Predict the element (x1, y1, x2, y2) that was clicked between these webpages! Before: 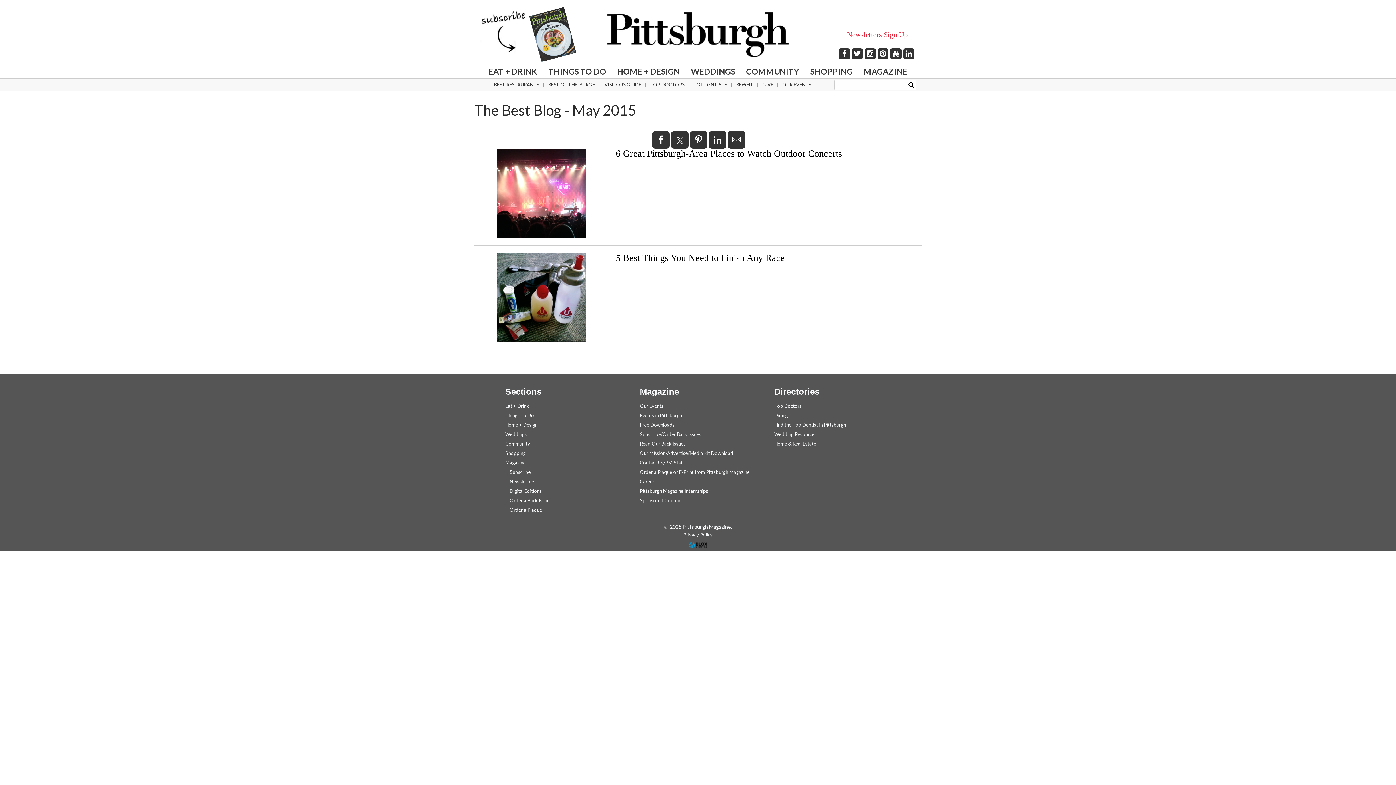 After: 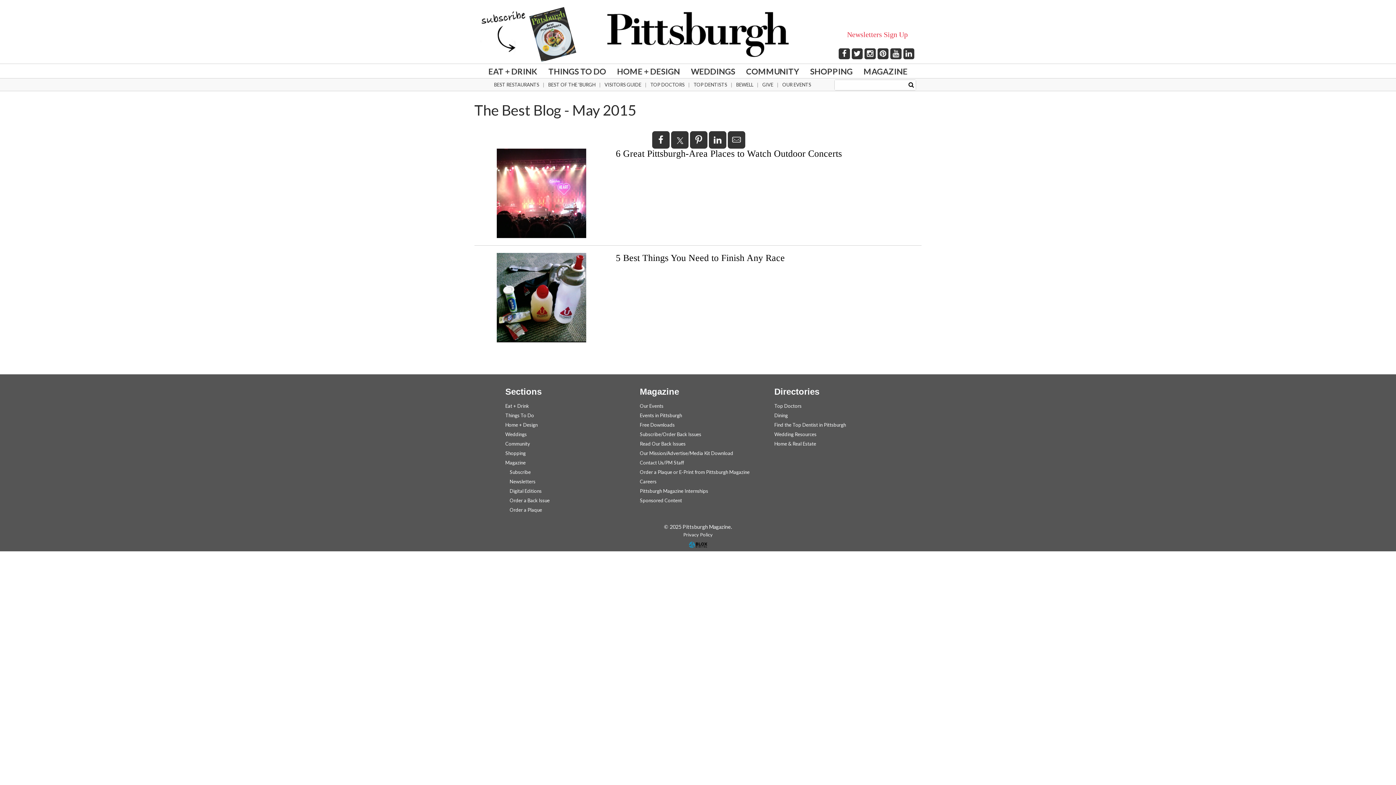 Action: bbox: (689, 540, 707, 548)